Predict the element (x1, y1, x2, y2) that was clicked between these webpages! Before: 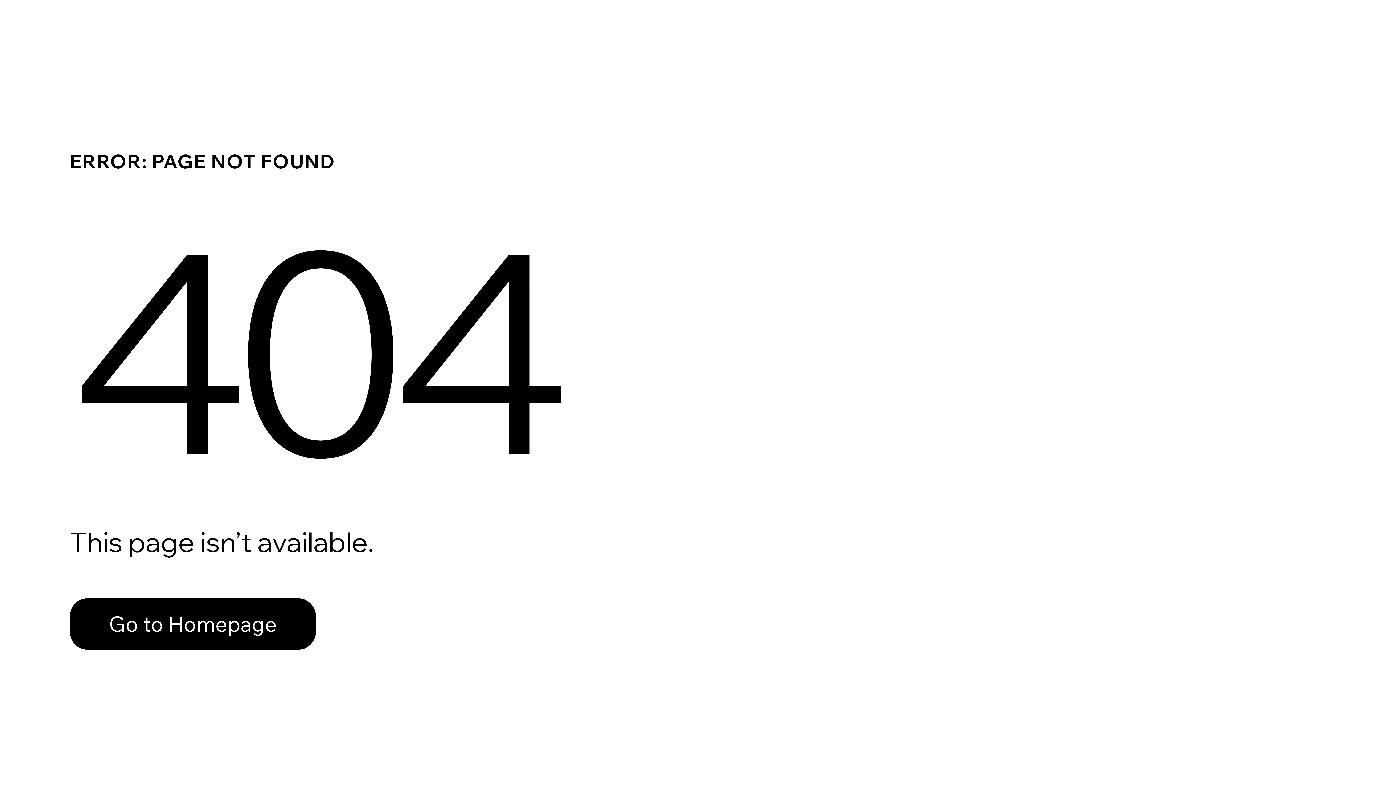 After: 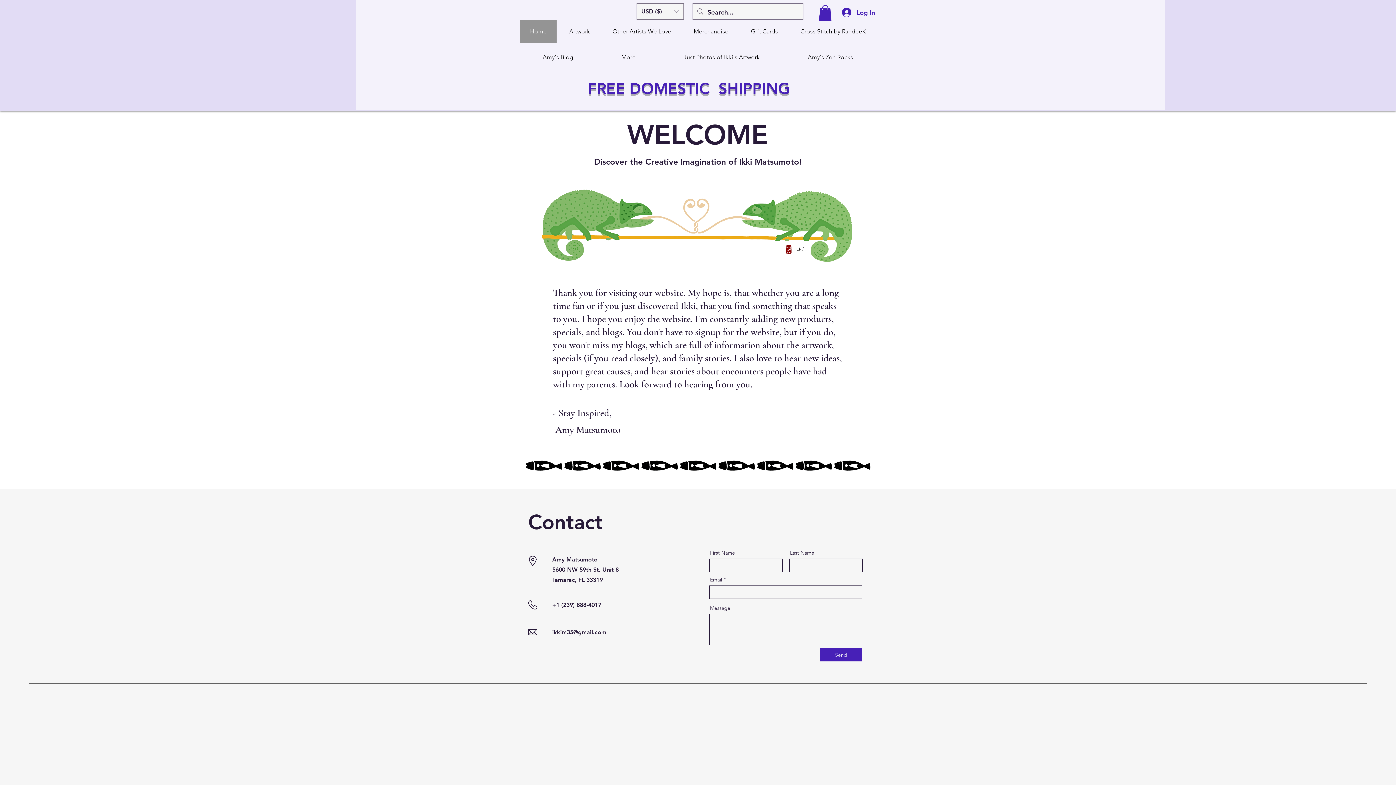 Action: bbox: (69, 582, 768, 659) label: Go to Homepage